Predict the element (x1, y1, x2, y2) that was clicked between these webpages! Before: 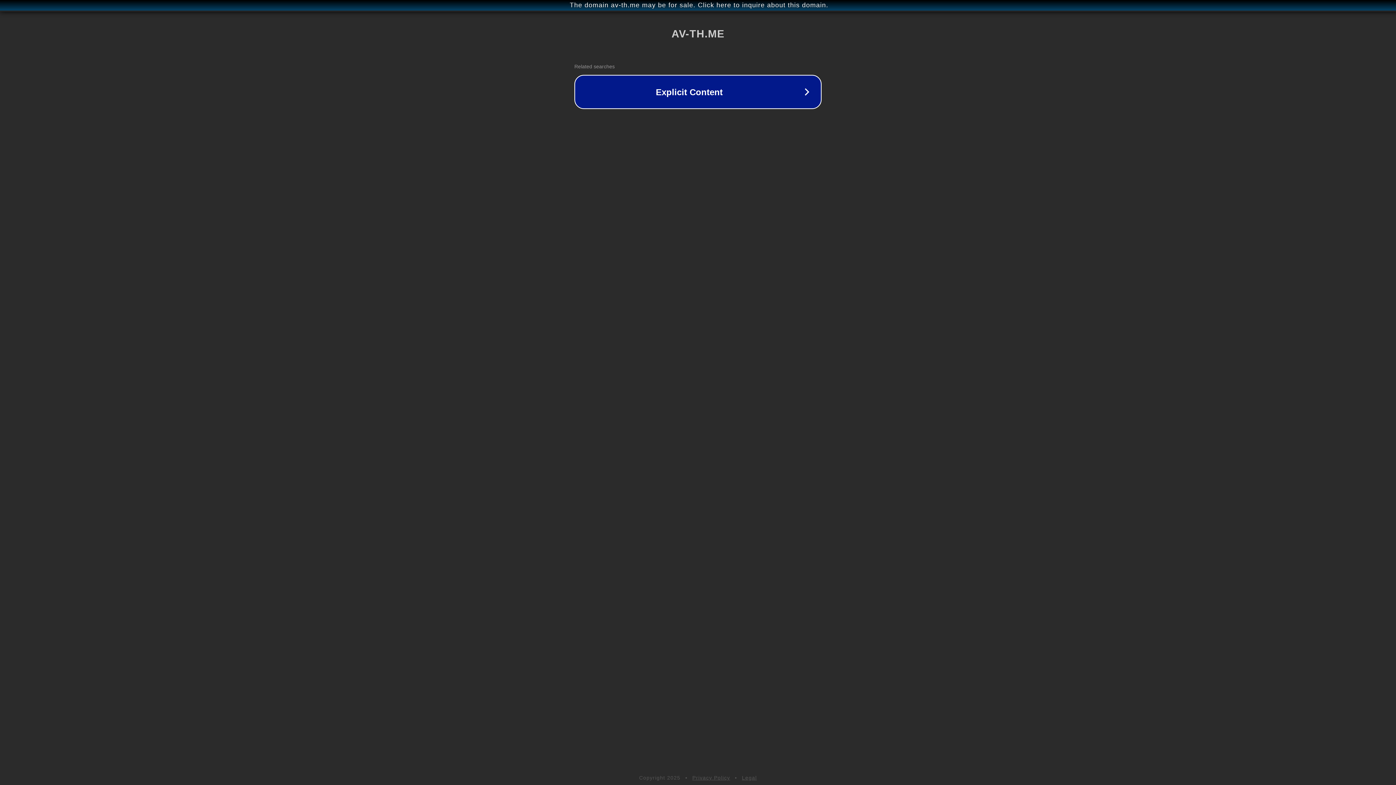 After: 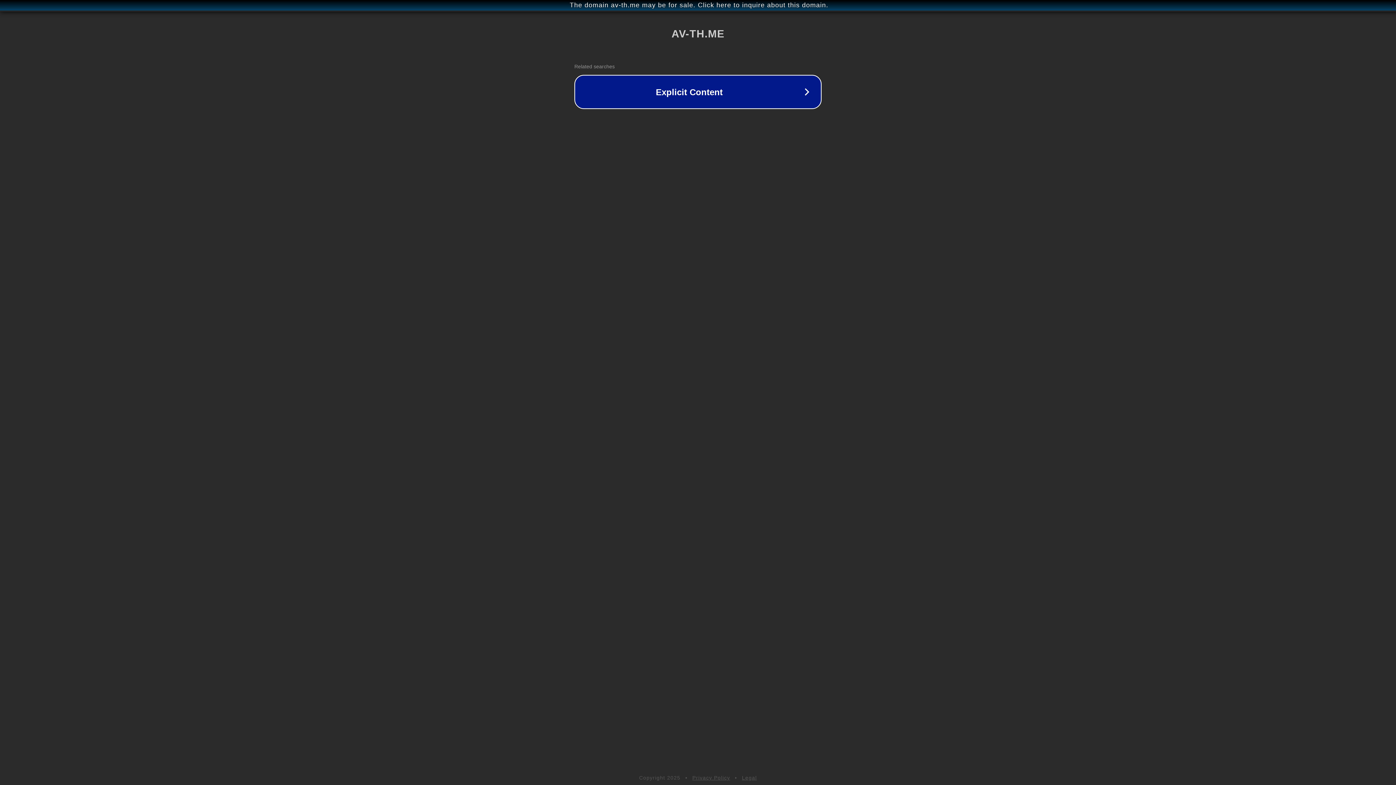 Action: bbox: (742, 775, 757, 781) label: Legal